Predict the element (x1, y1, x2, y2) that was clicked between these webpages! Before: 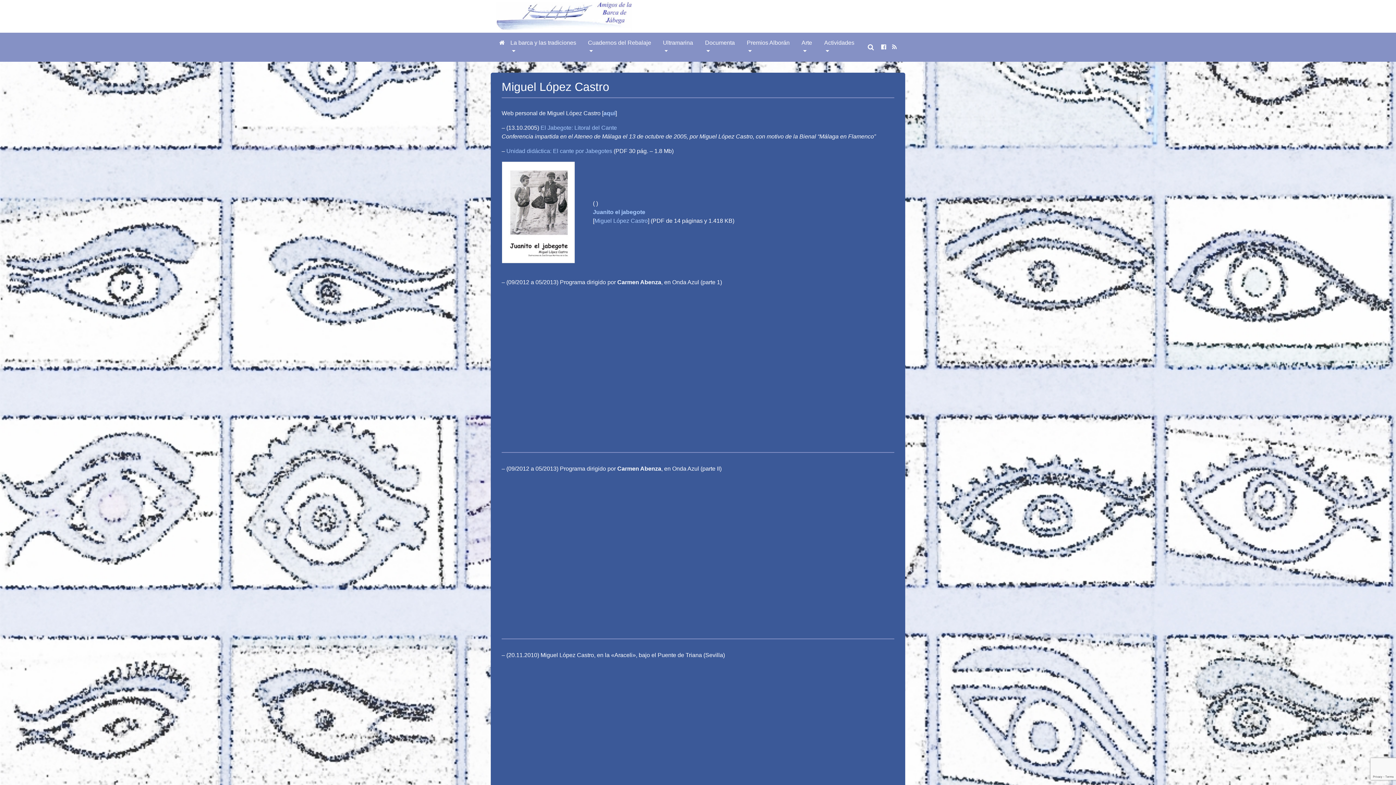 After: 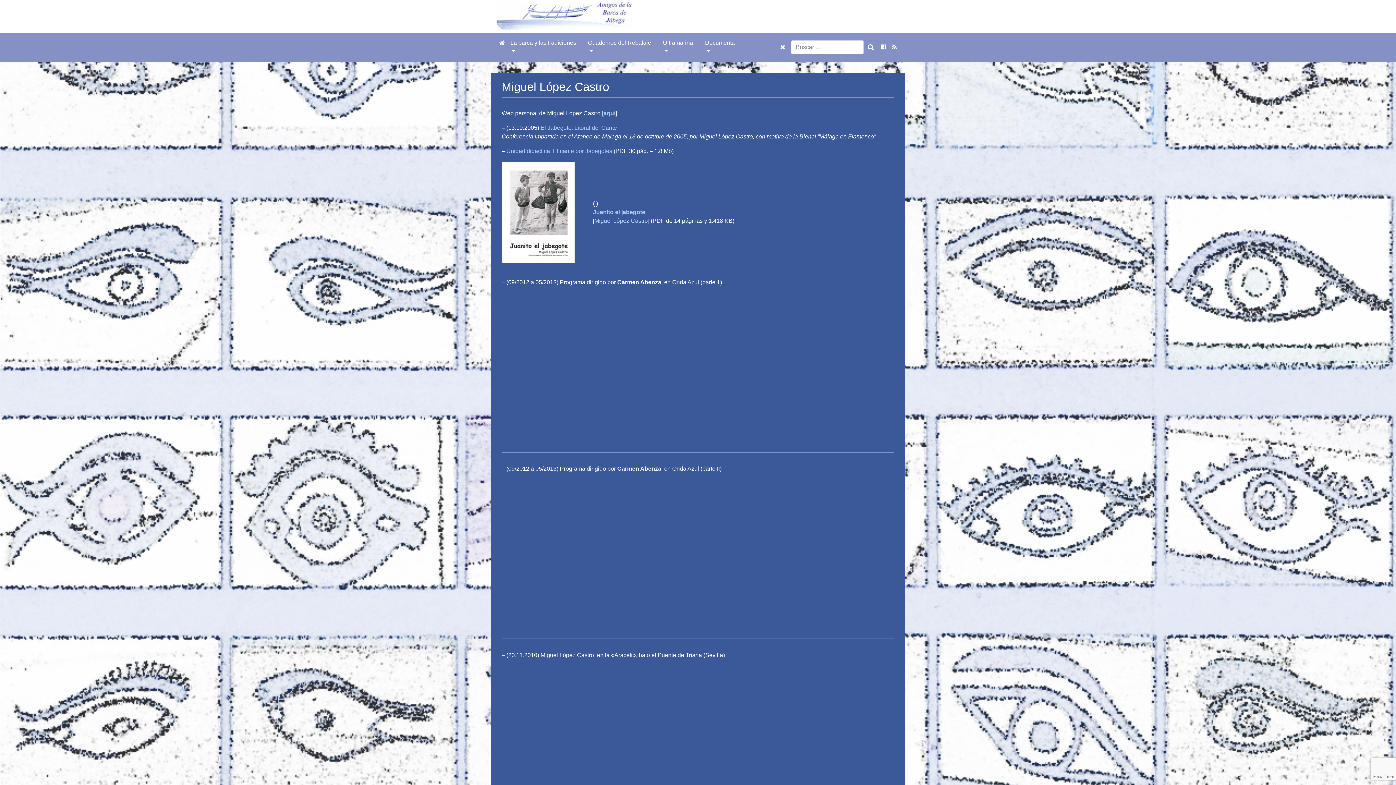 Action: bbox: (863, 40, 878, 54)